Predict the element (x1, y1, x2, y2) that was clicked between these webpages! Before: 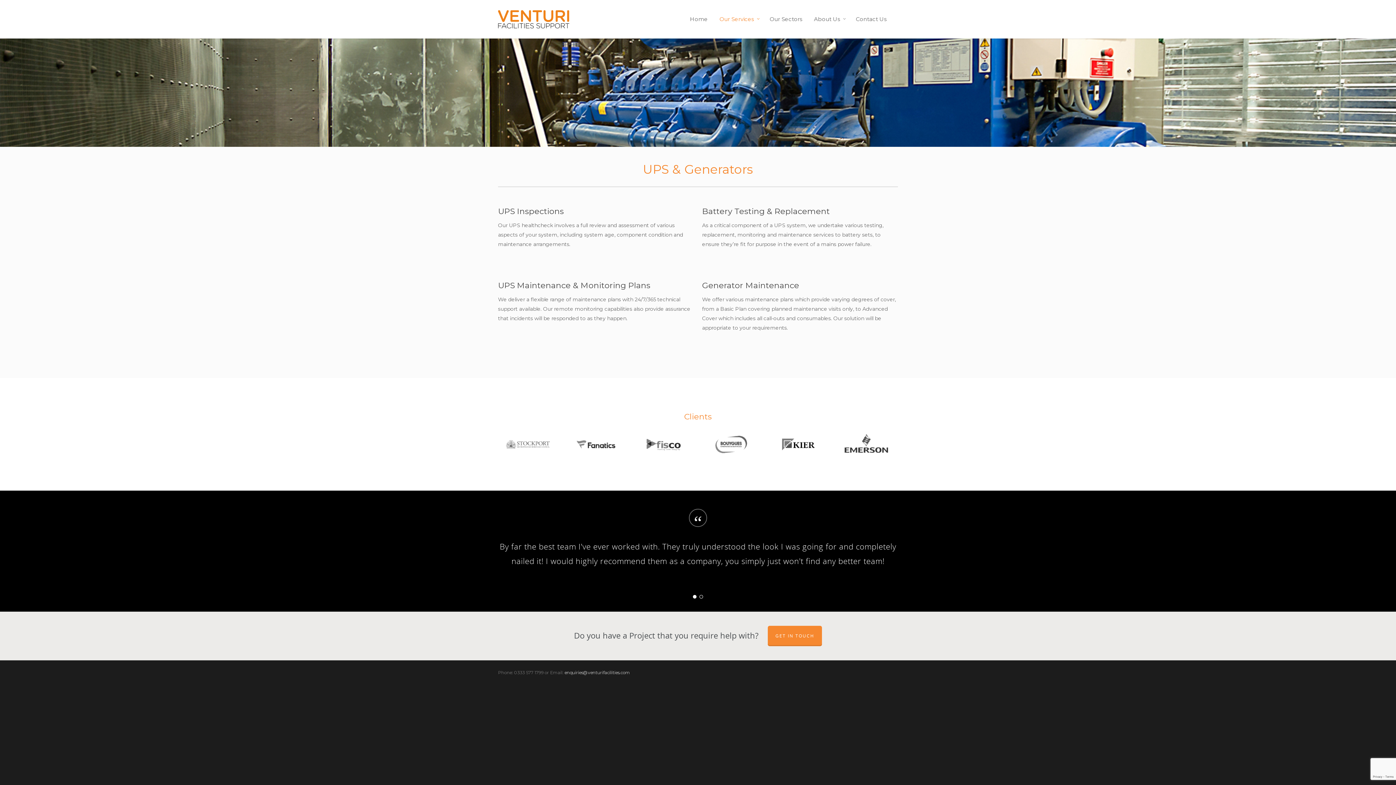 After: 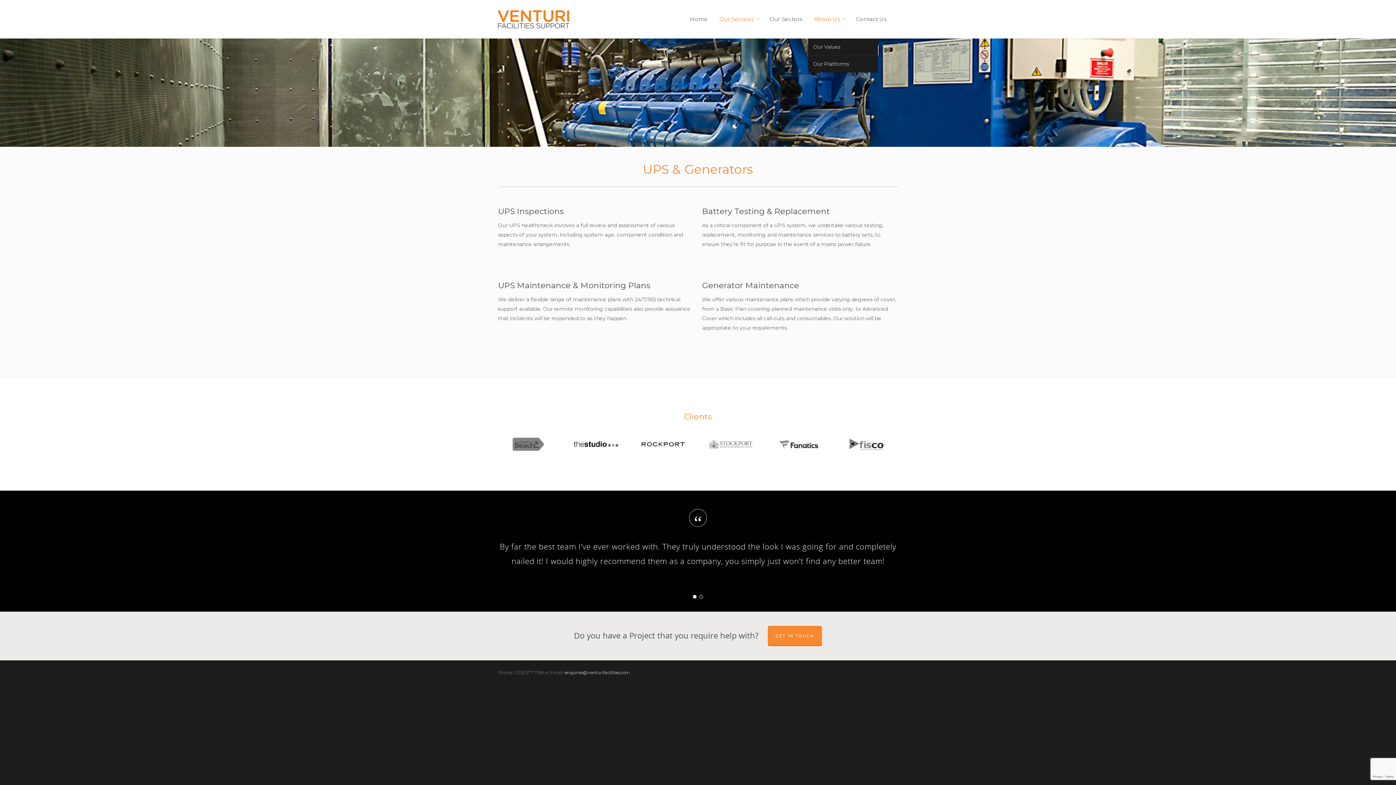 Action: label: About Us bbox: (808, 10, 849, 38)